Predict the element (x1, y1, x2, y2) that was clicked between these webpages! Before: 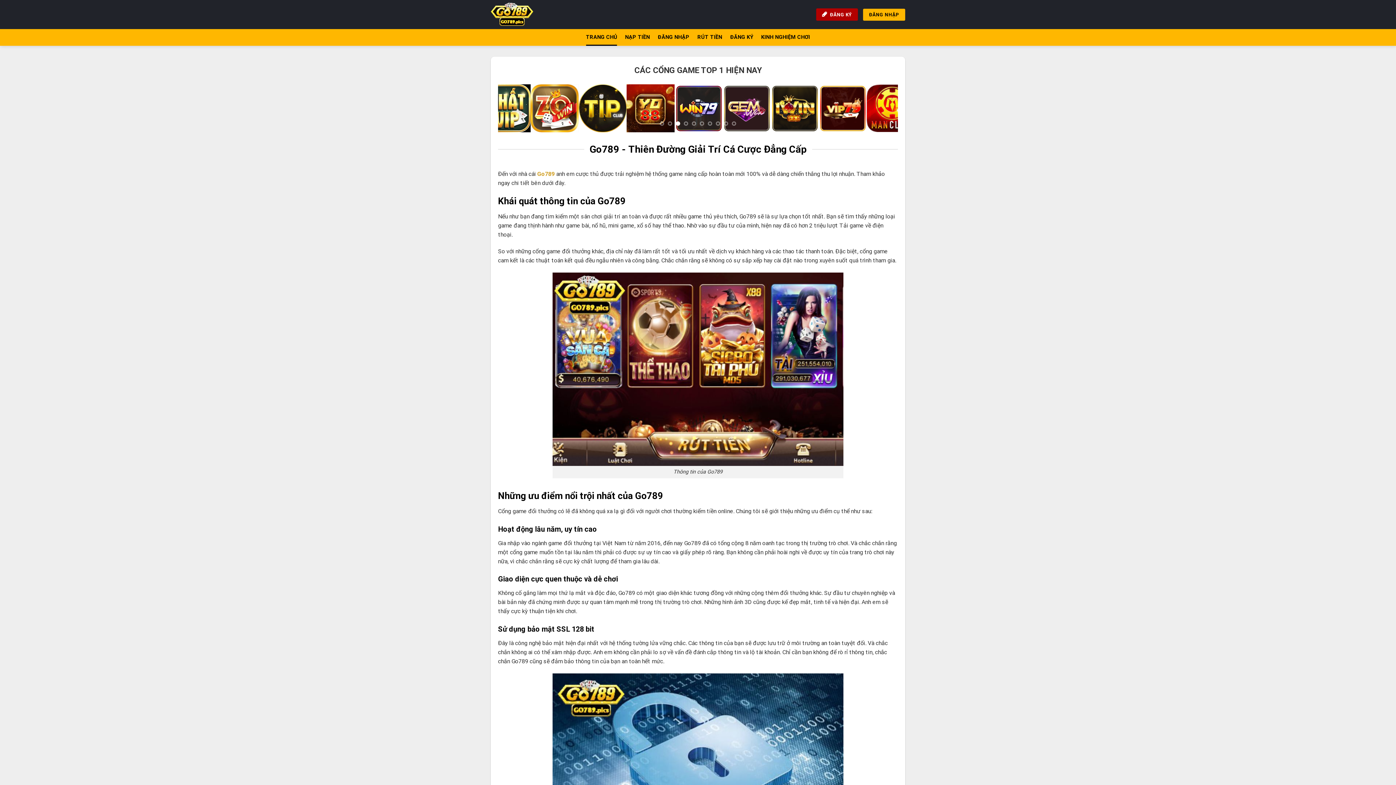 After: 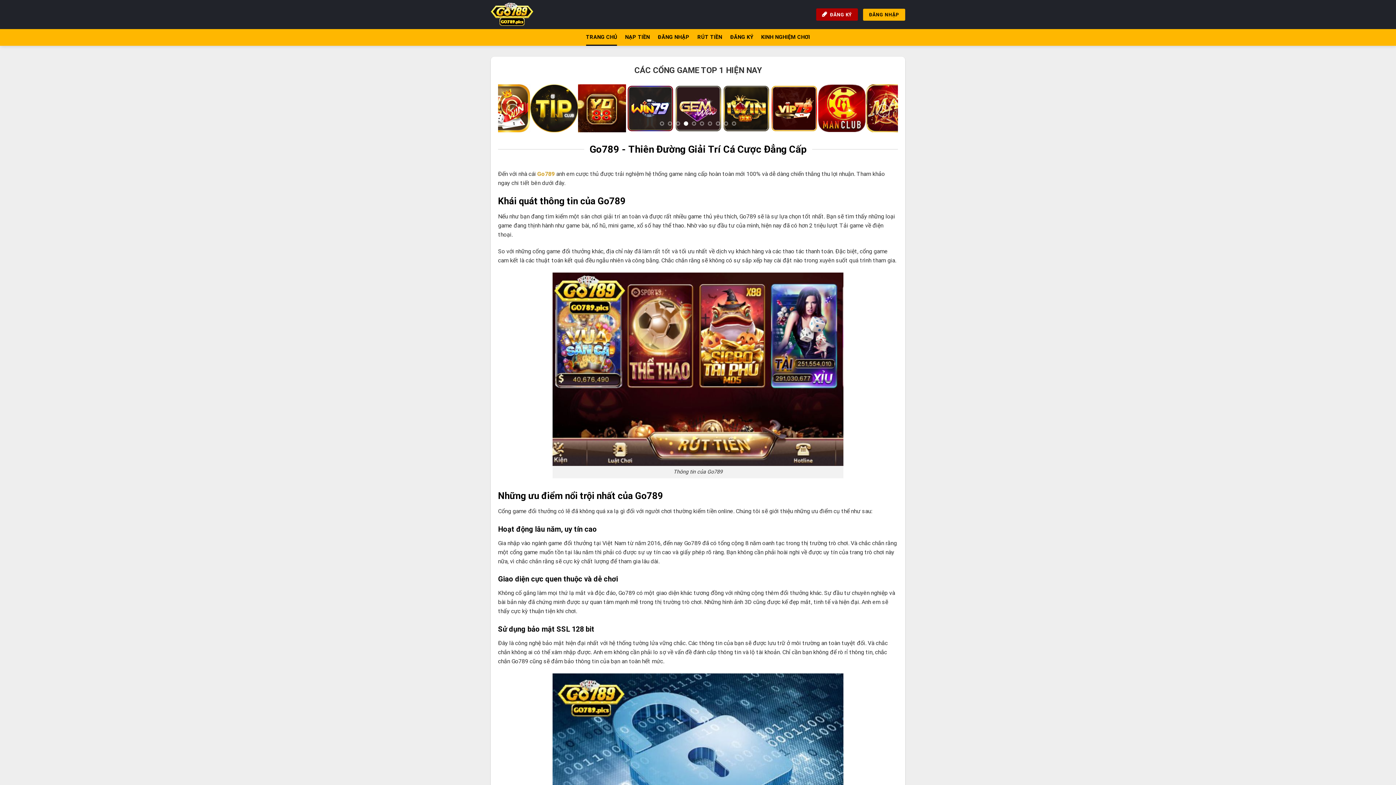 Action: bbox: (482, 84, 530, 132)